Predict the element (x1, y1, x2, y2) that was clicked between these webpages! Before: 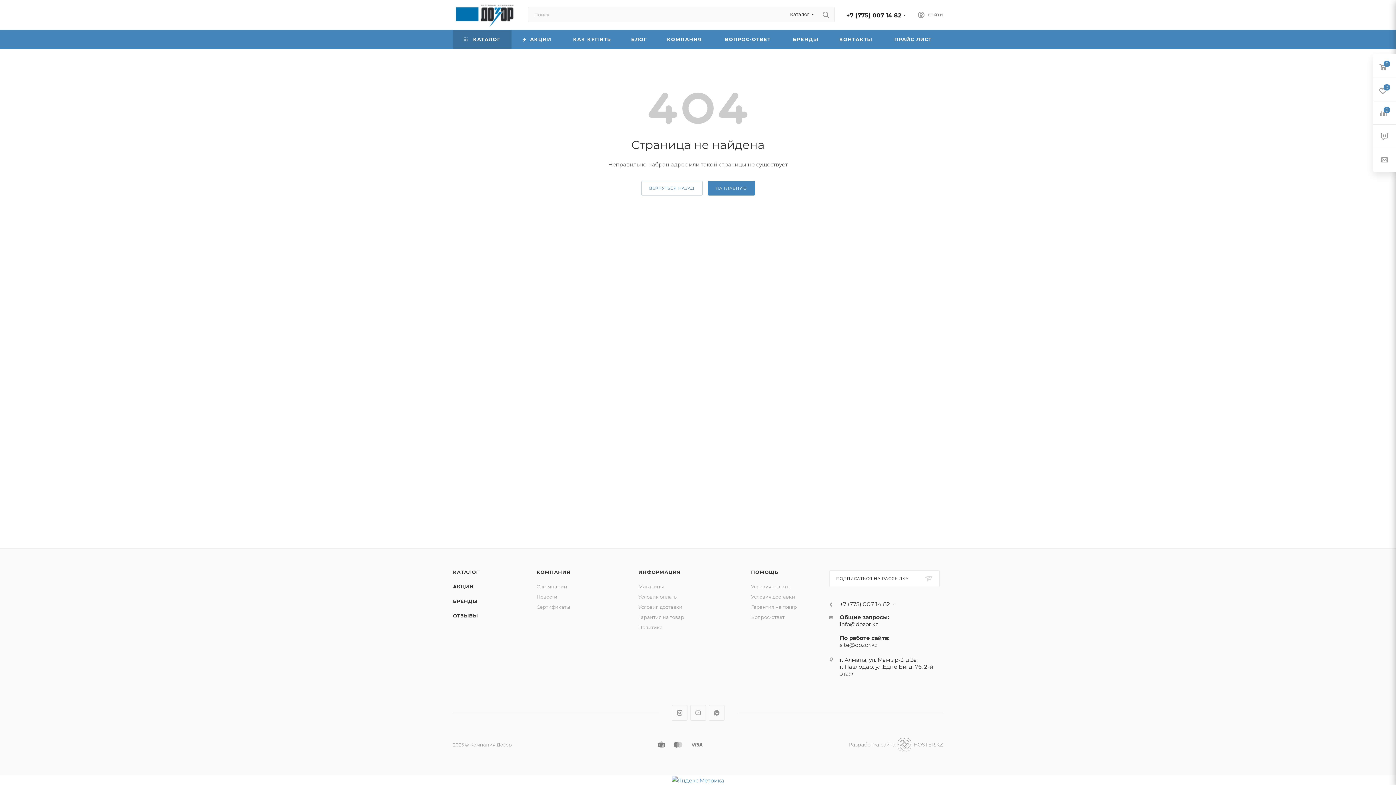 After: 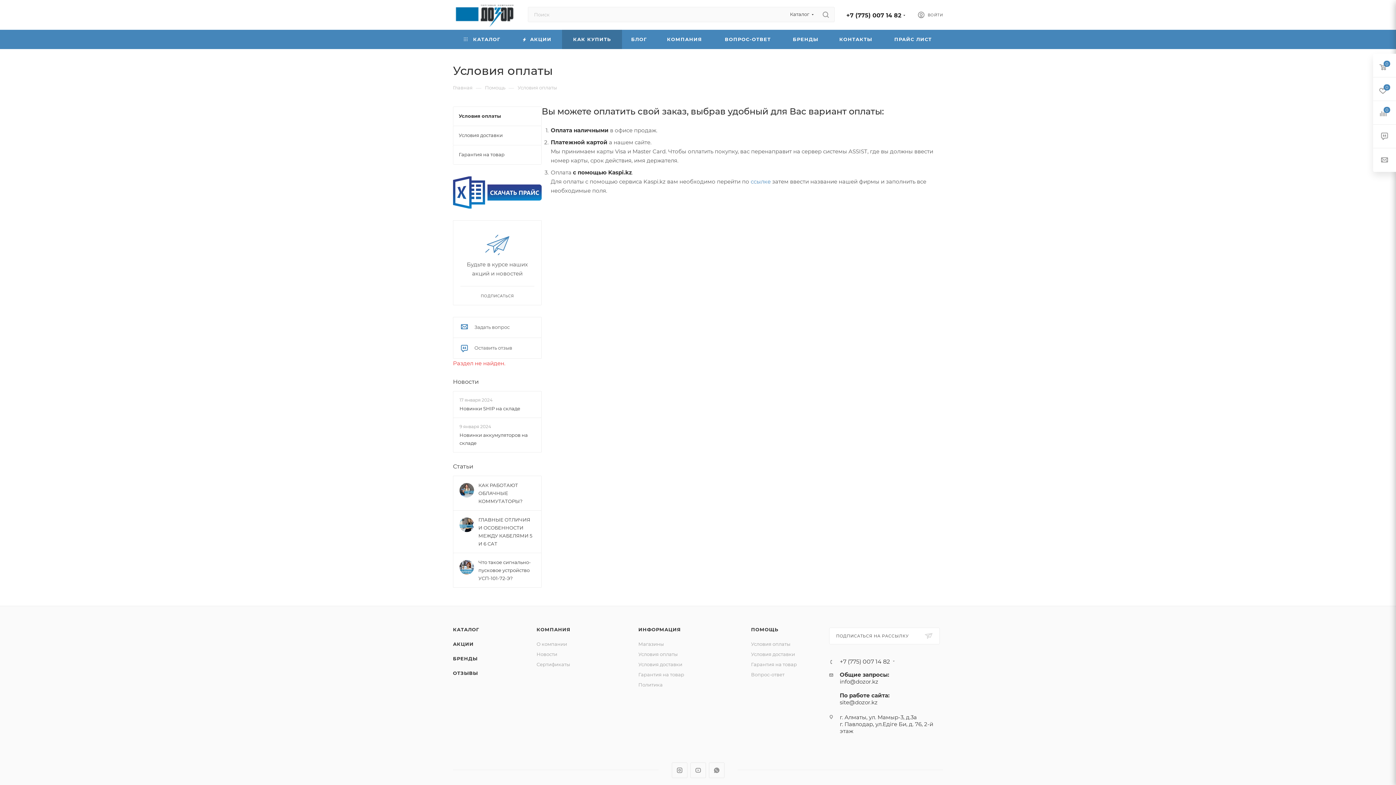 Action: bbox: (638, 594, 677, 600) label: Условия оплаты